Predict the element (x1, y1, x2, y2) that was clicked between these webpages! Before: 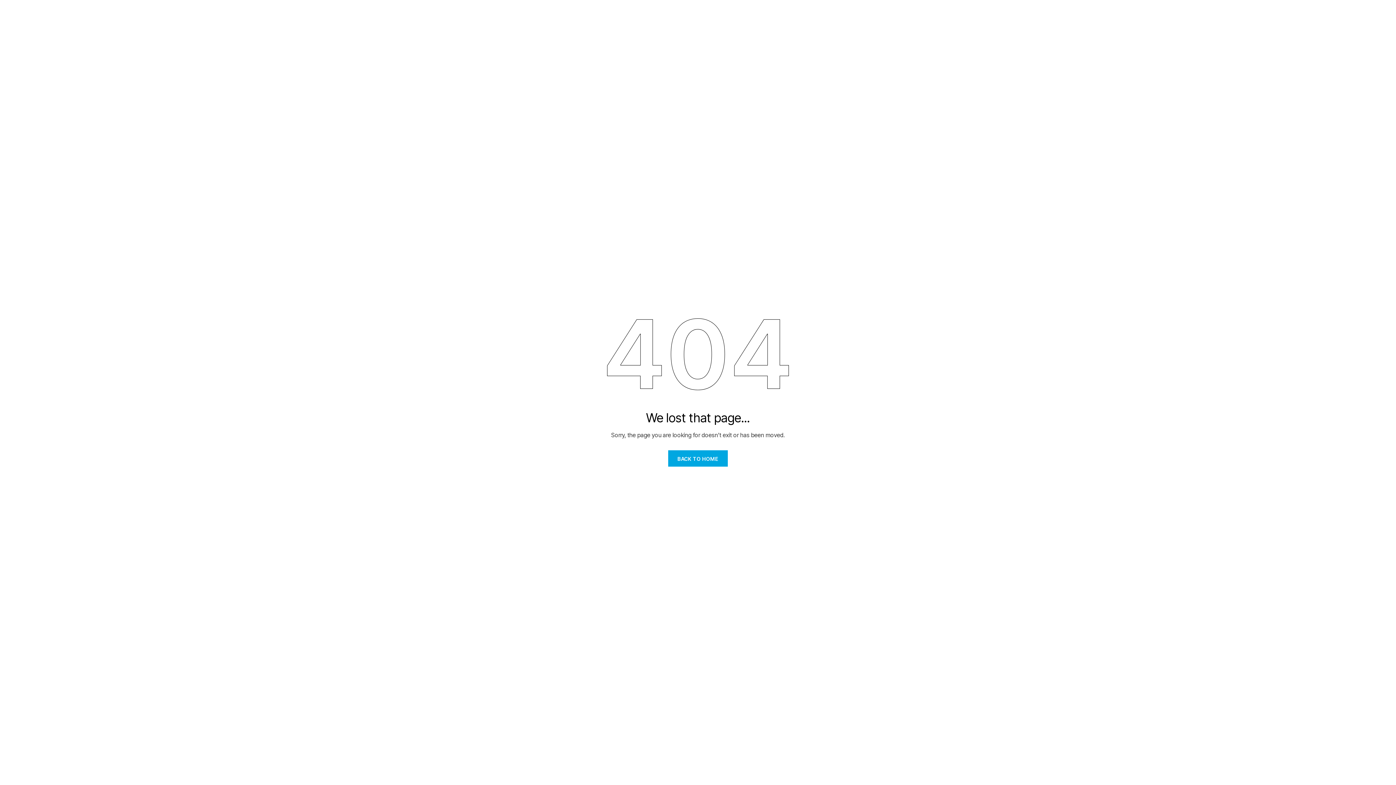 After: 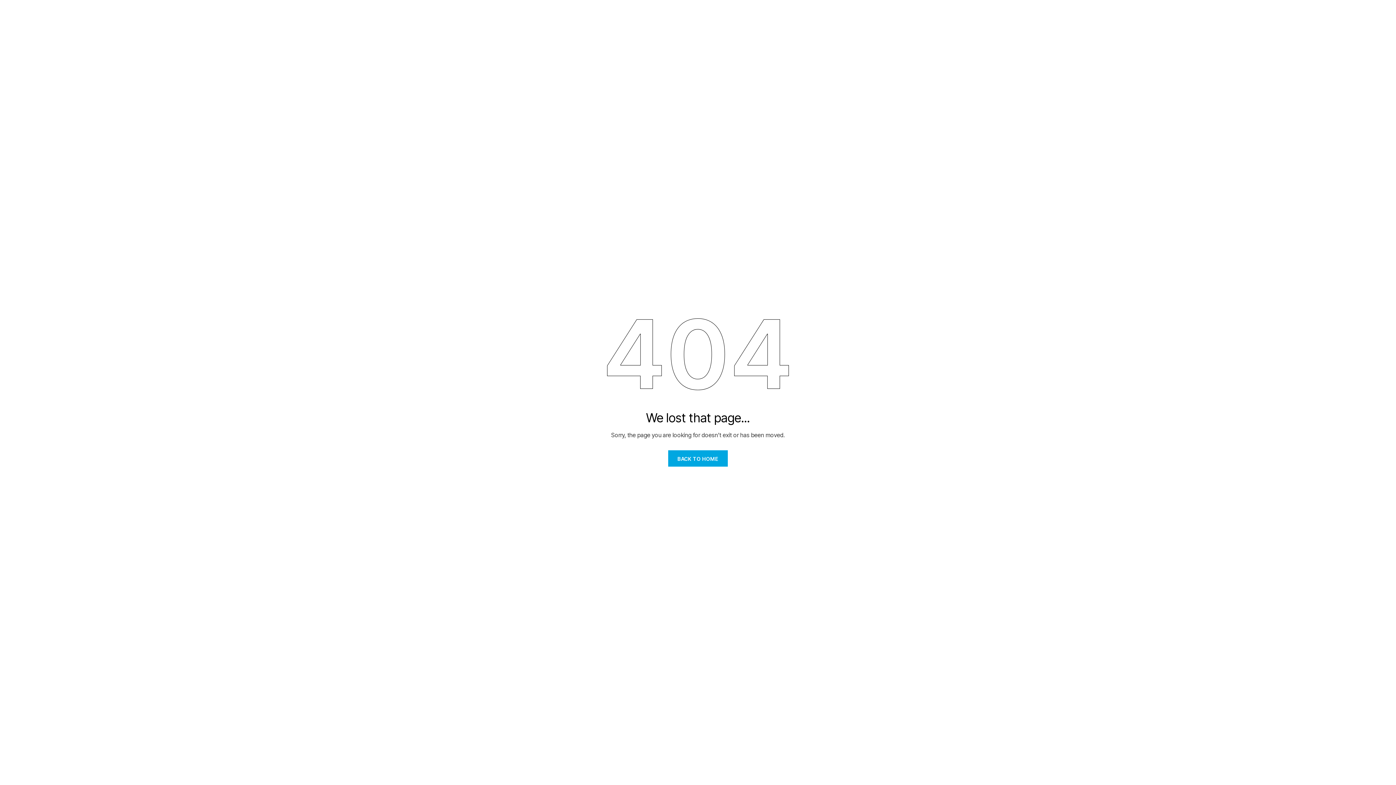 Action: bbox: (668, 450, 728, 466) label: BACK TO HOME
BACK TO HOME